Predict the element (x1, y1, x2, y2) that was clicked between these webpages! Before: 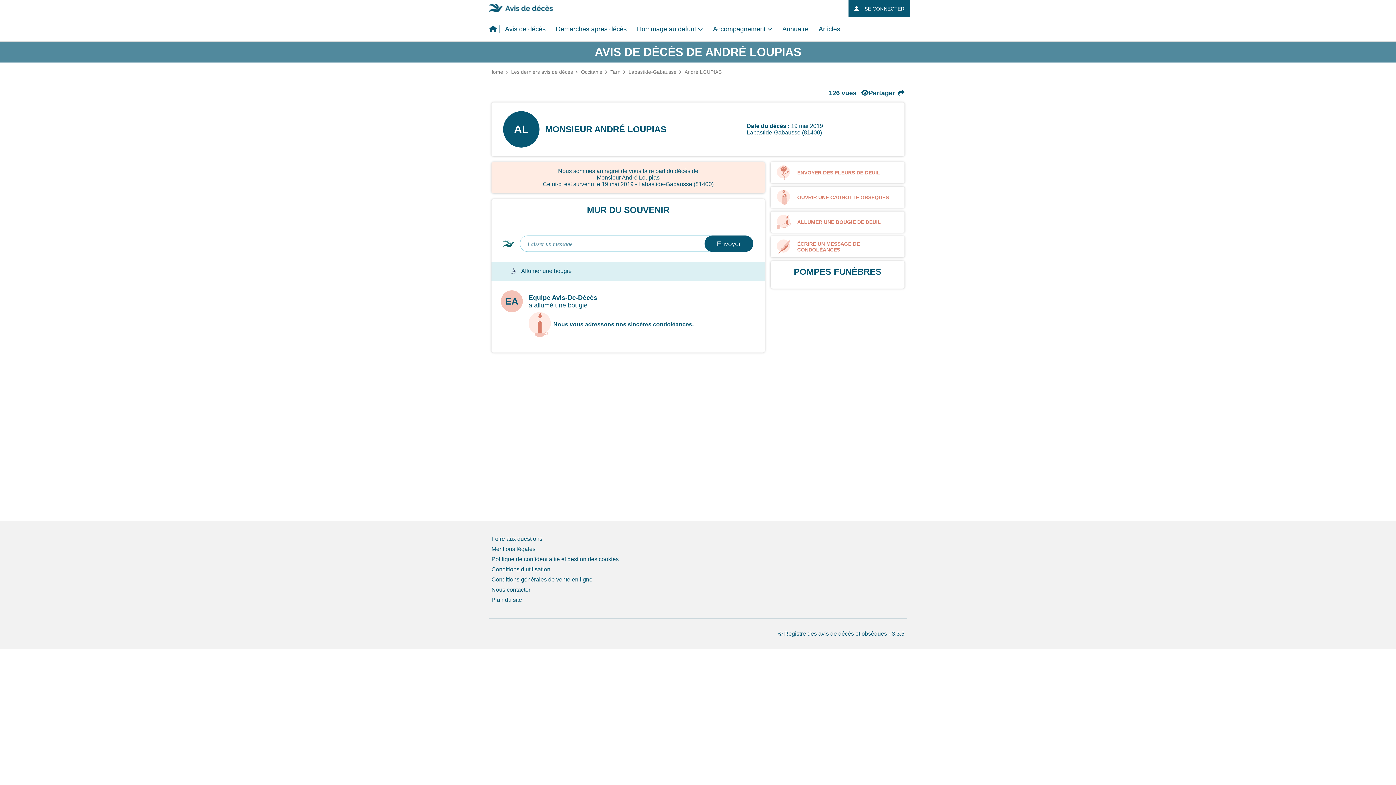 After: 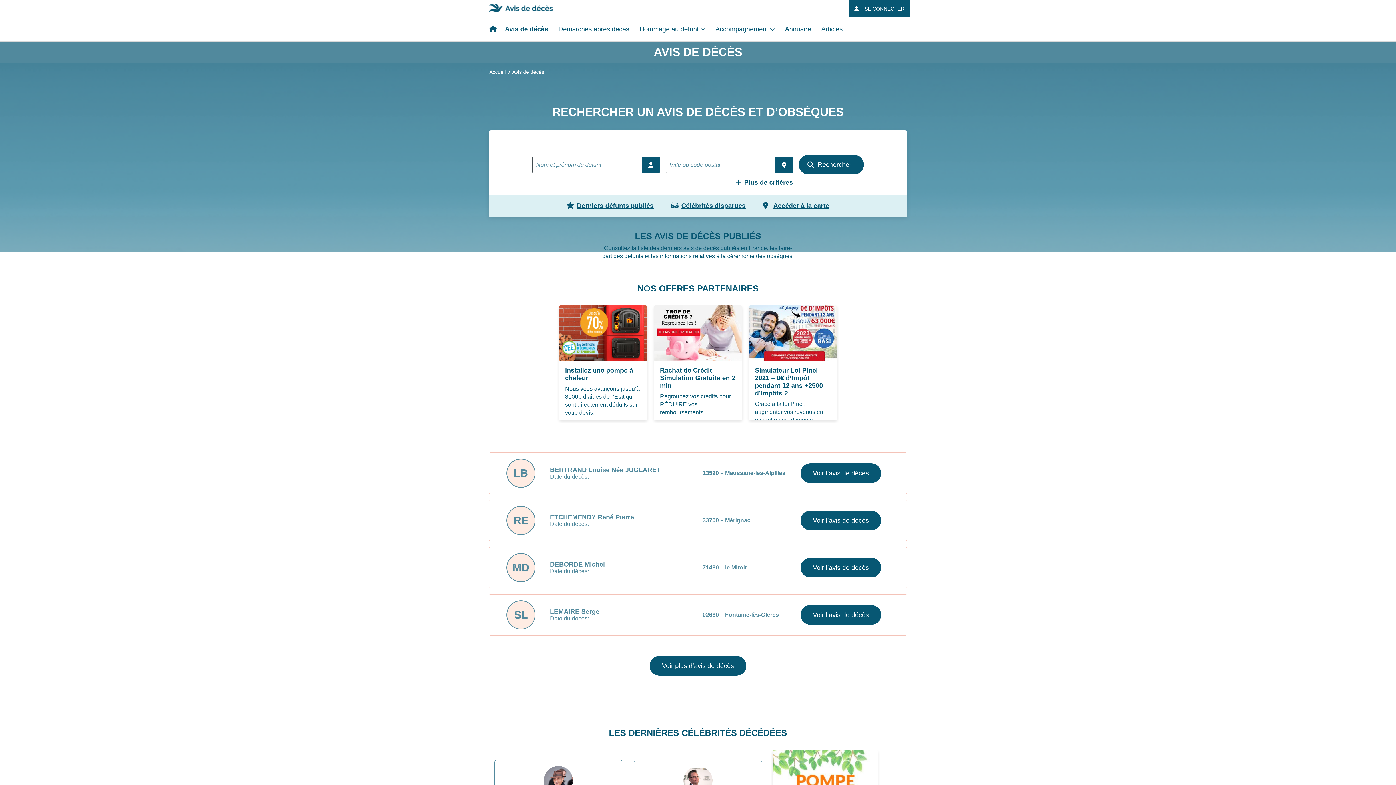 Action: label: Avis de décès bbox: (505, 25, 545, 33)